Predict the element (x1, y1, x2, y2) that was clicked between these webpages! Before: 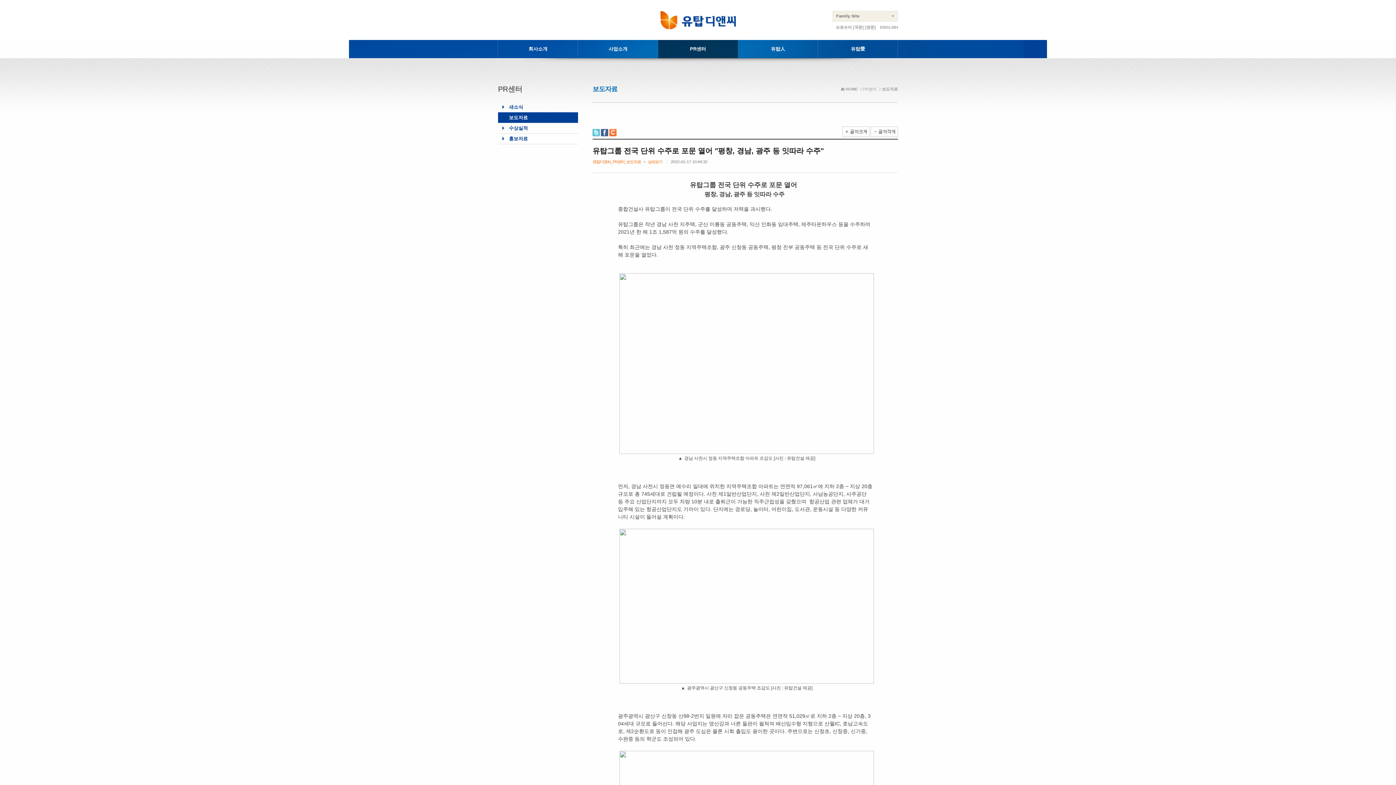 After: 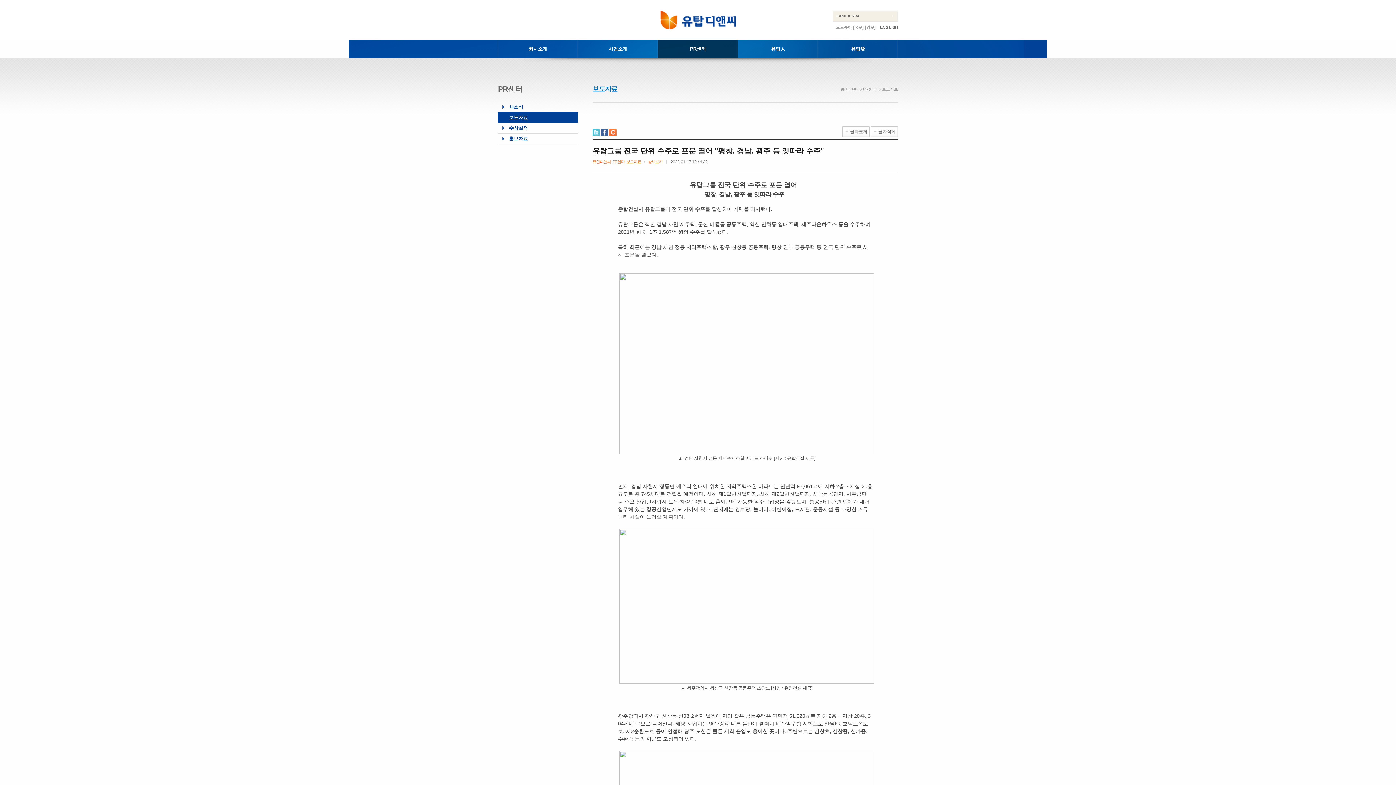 Action: label: ENGLISH bbox: (876, 25, 898, 29)